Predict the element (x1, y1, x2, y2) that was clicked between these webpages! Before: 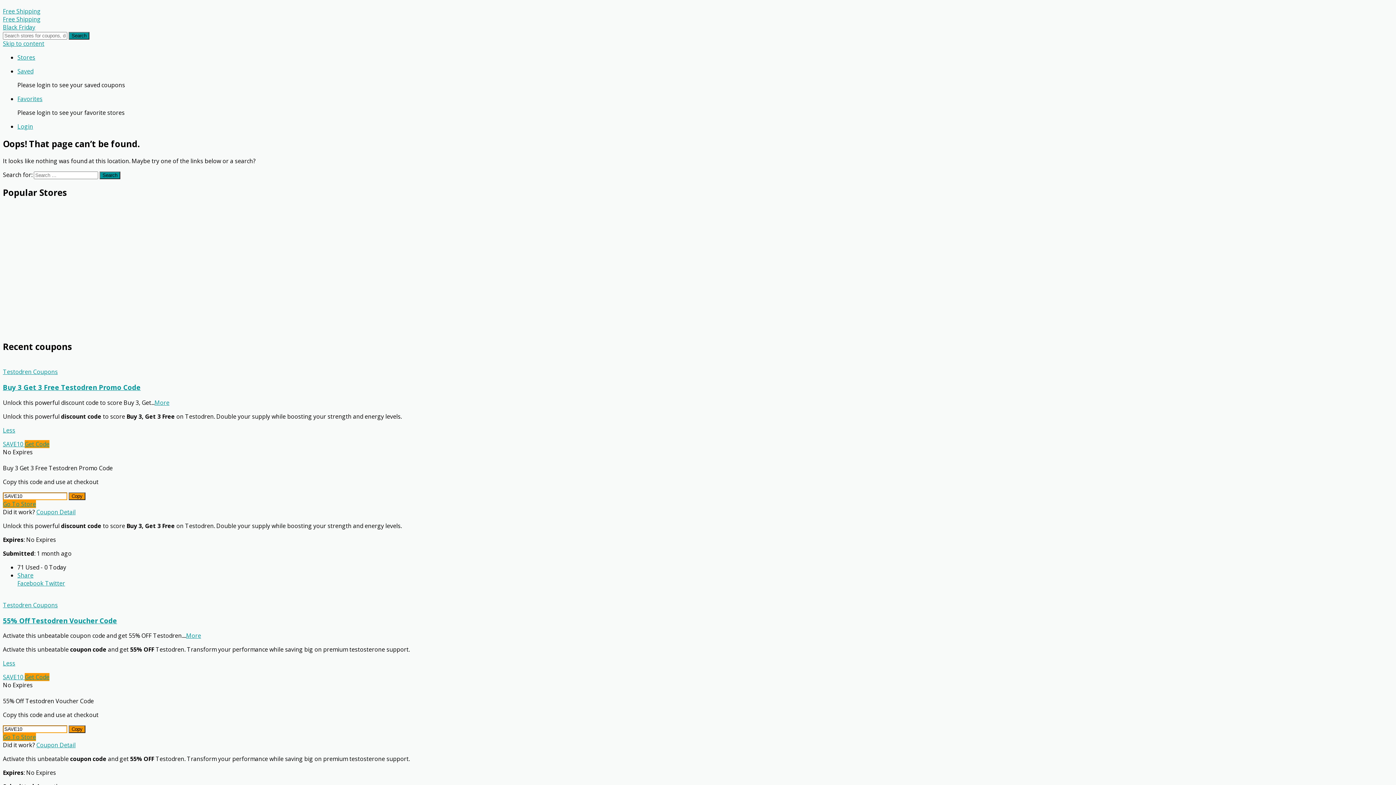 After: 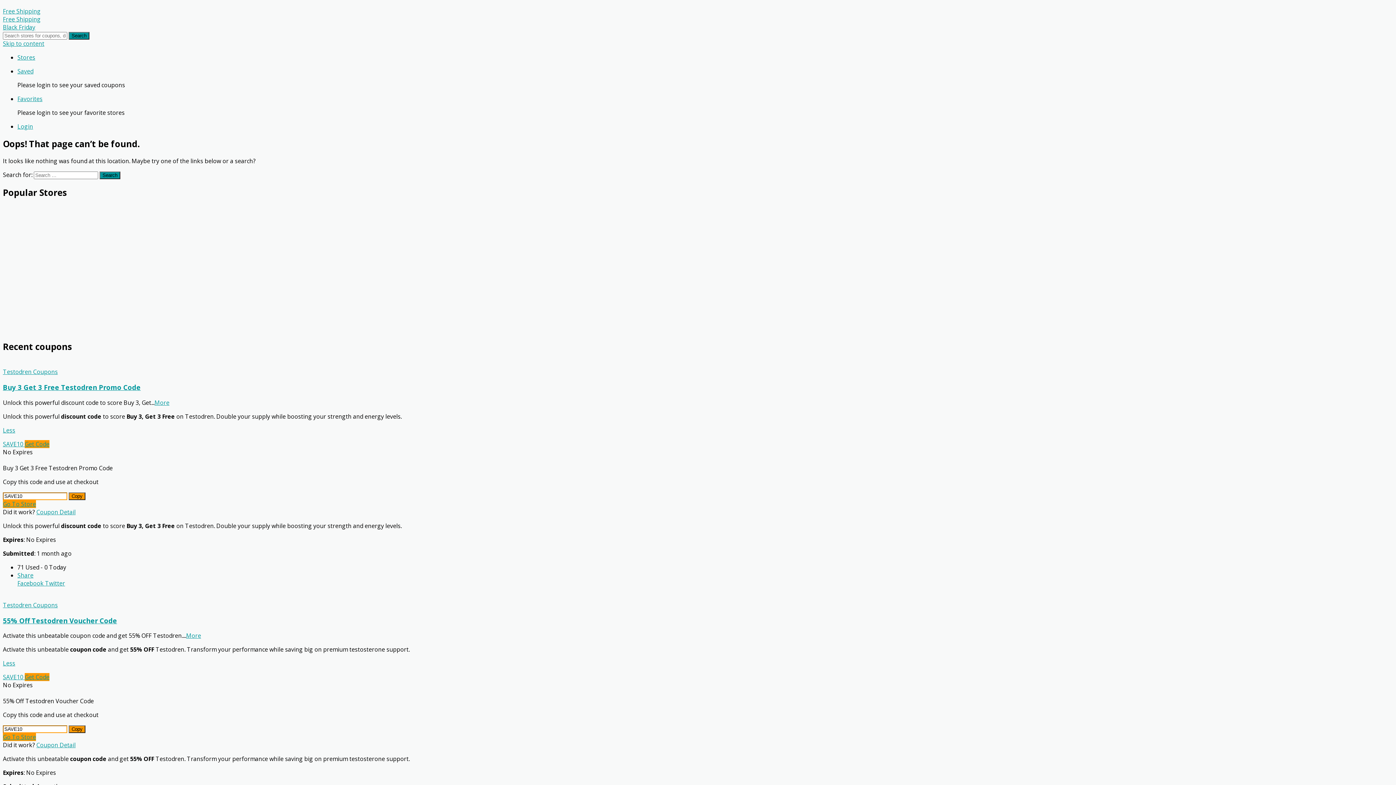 Action: label: Less bbox: (2, 426, 15, 434)